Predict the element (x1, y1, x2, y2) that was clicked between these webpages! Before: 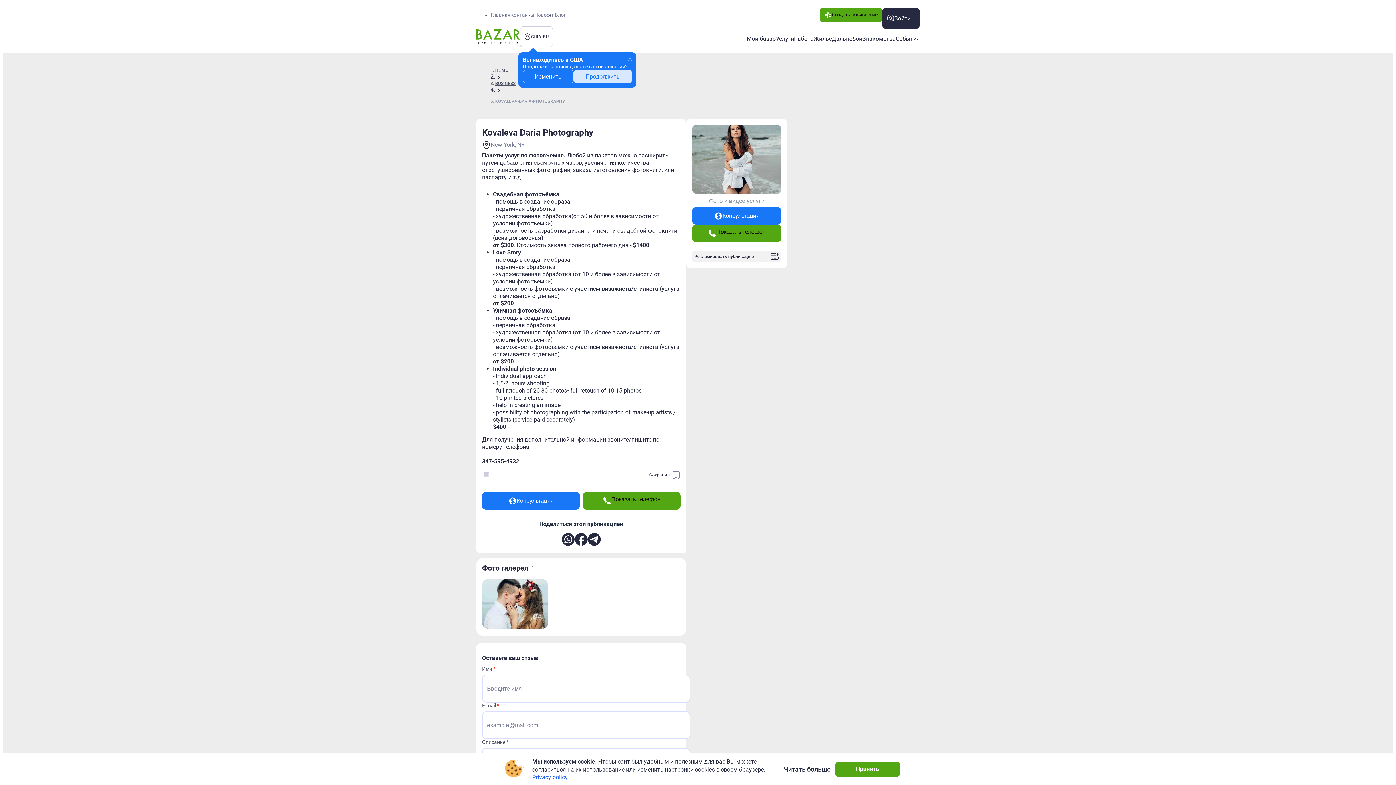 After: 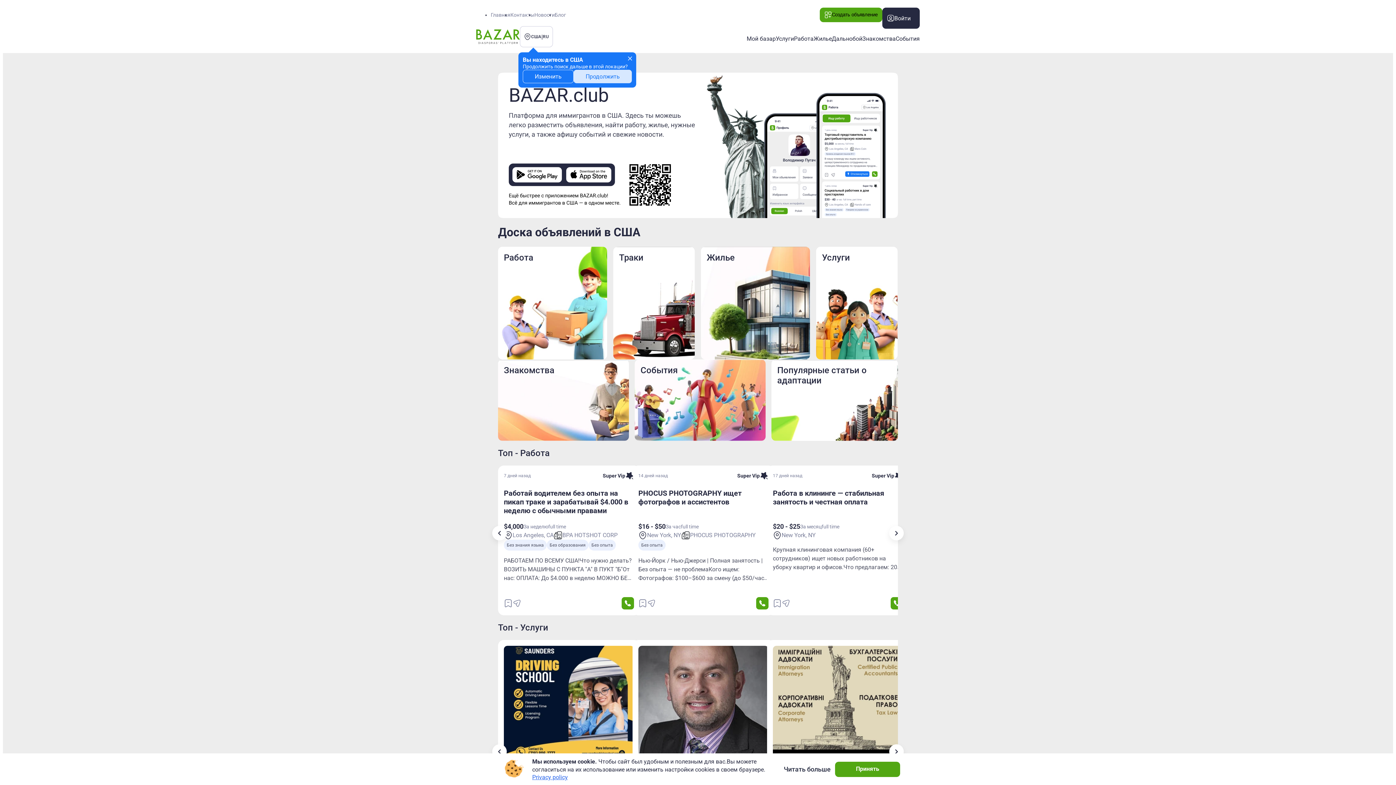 Action: bbox: (495, 67, 508, 72) label: HOME